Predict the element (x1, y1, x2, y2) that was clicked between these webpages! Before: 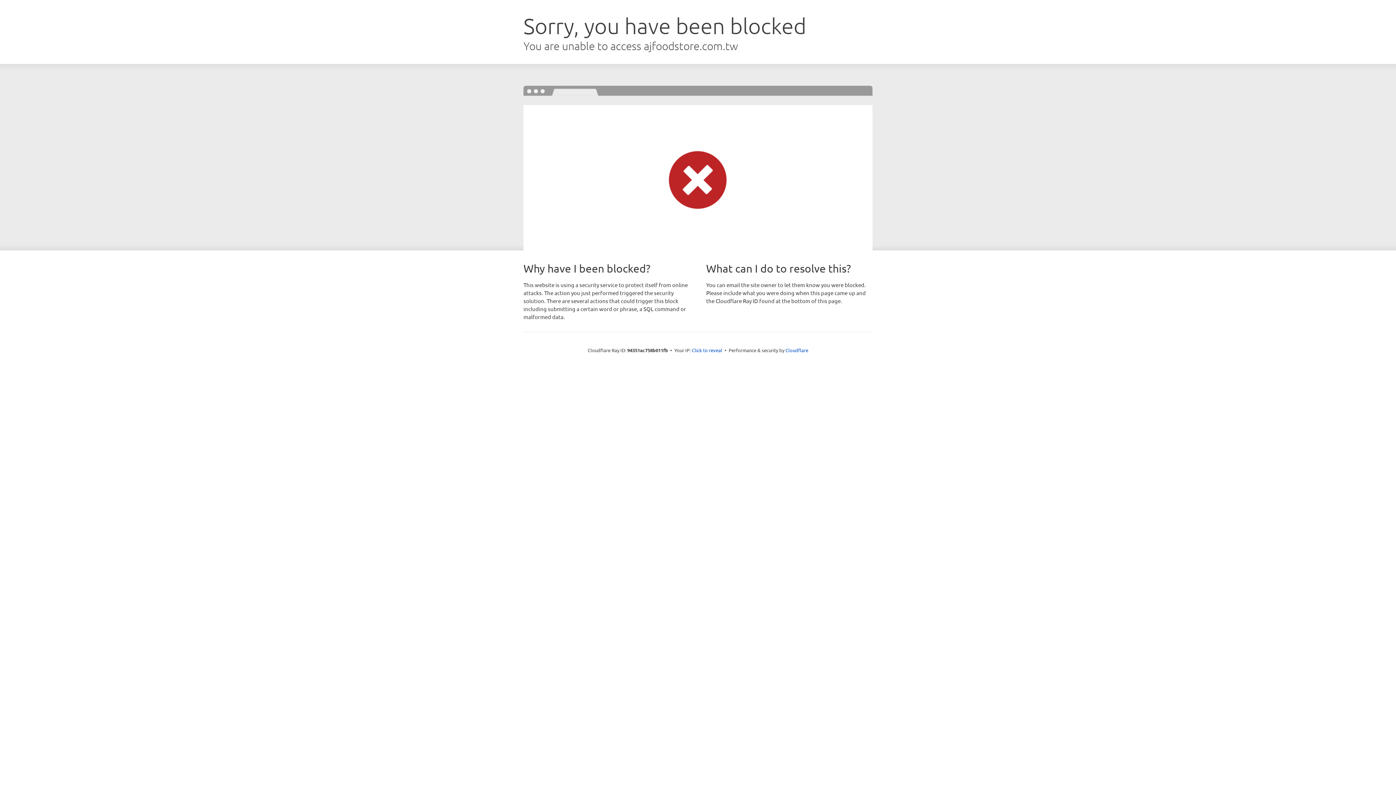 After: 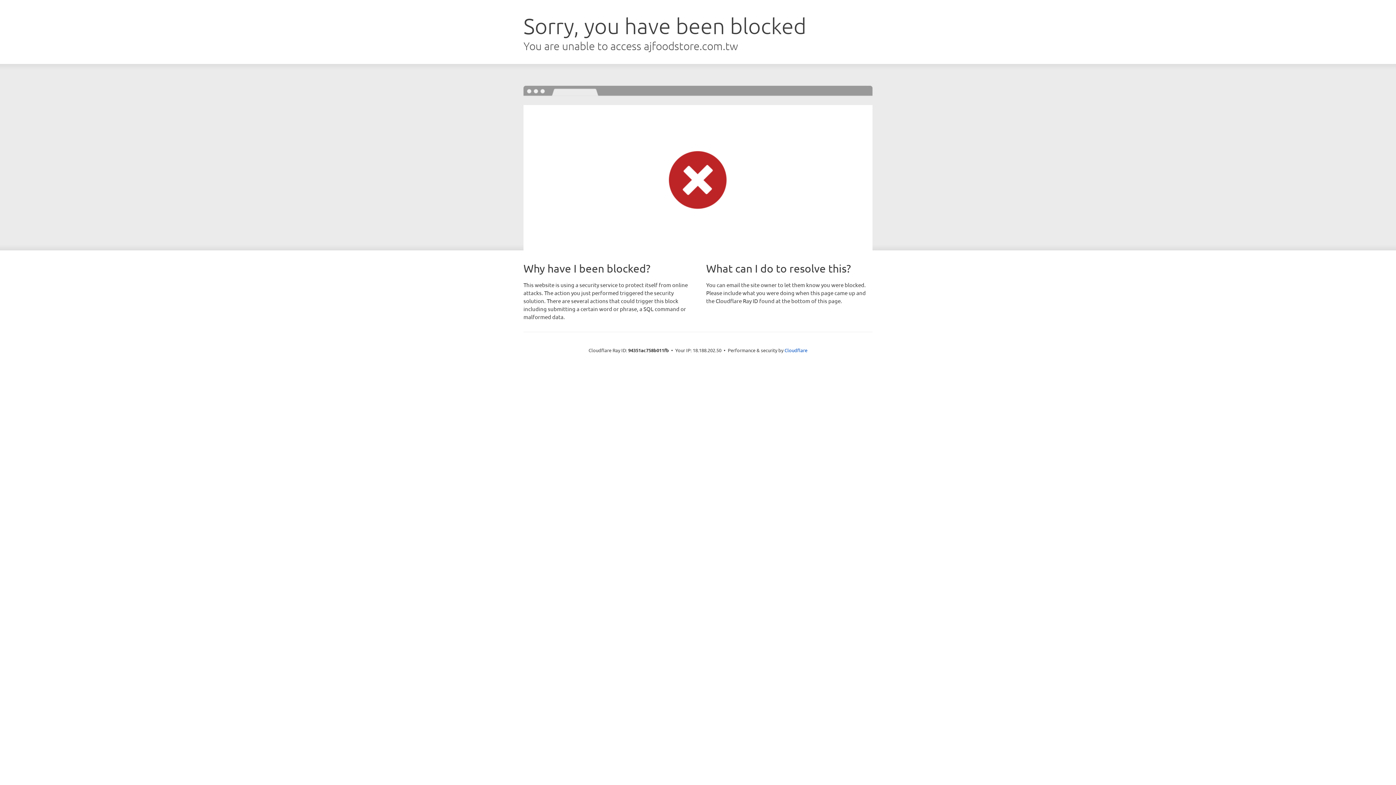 Action: label: Click to reveal bbox: (692, 346, 722, 353)